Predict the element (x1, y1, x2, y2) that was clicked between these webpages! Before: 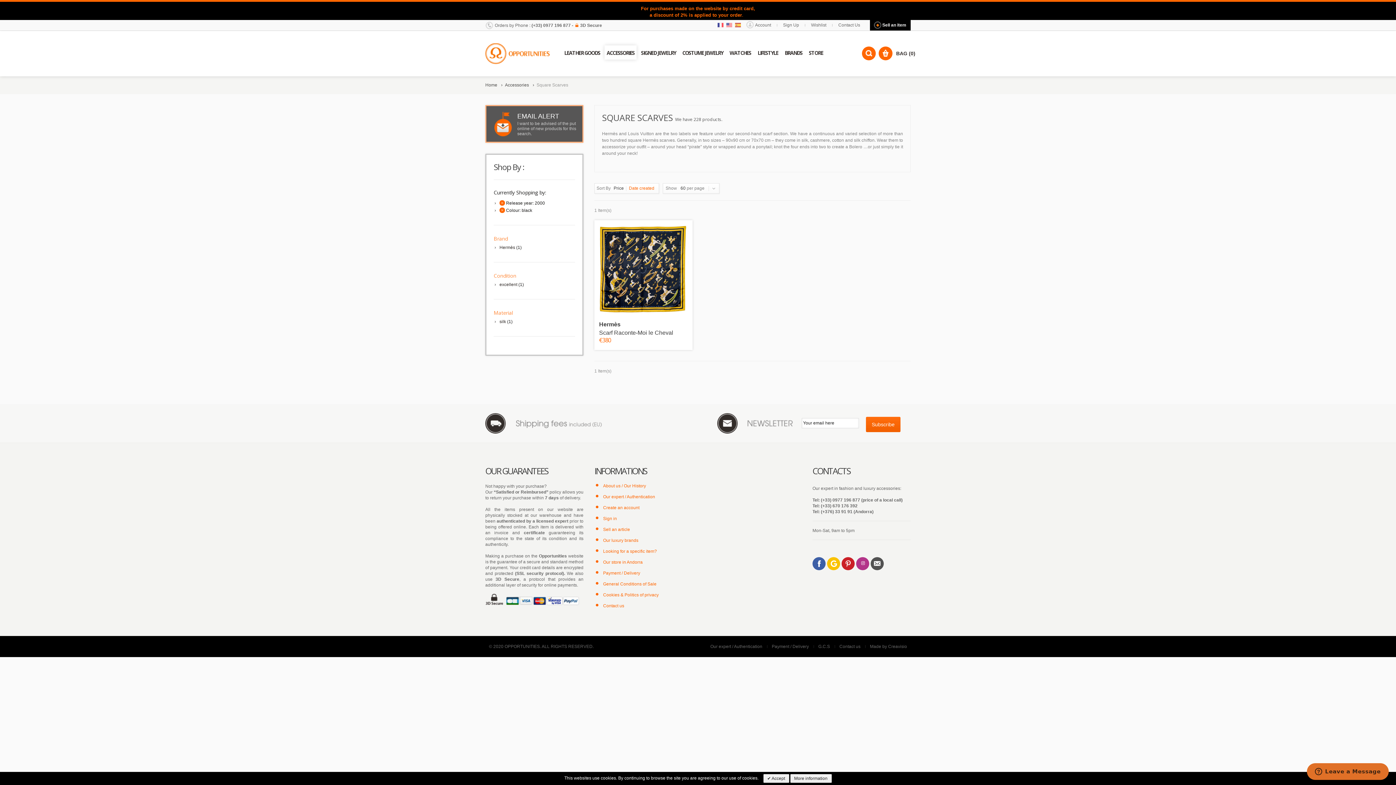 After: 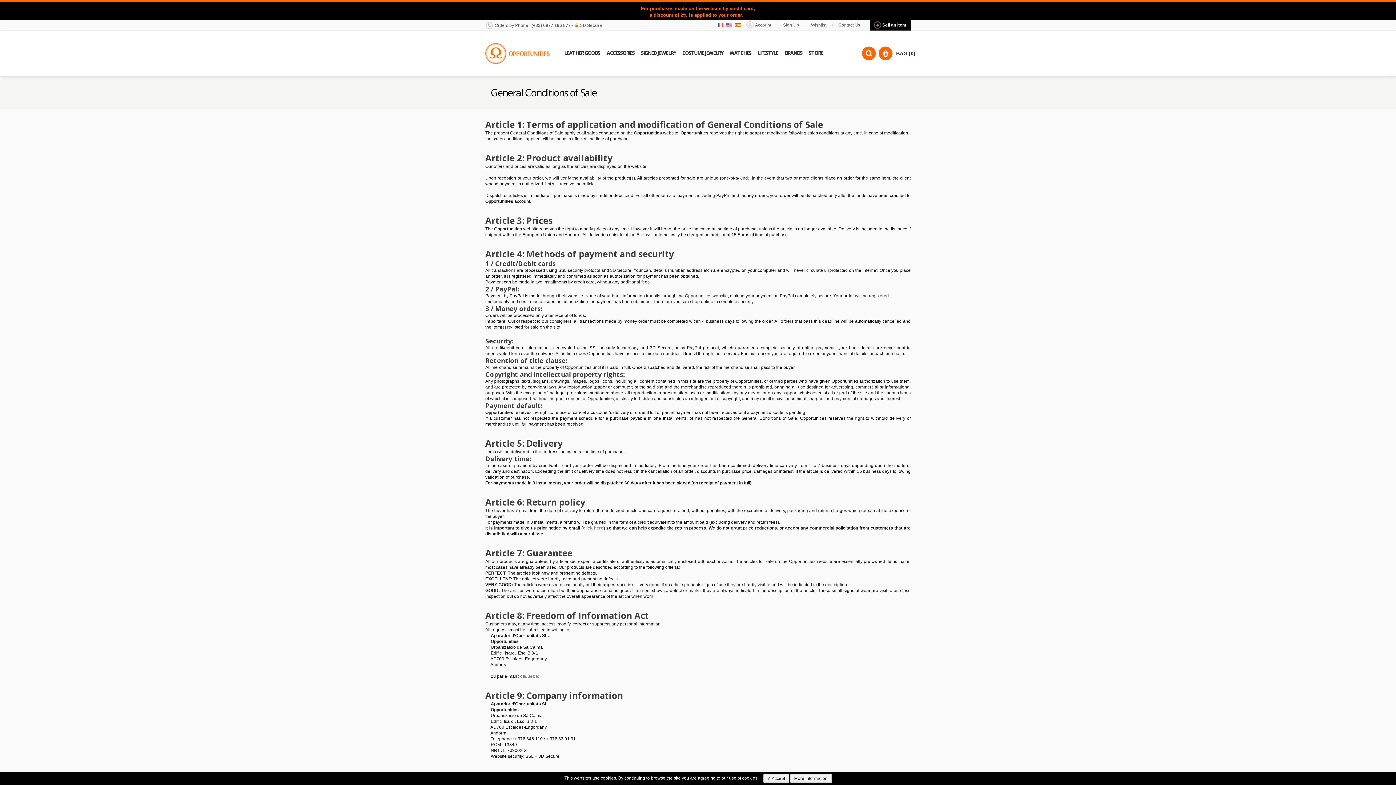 Action: bbox: (818, 644, 830, 649) label: G.C.S